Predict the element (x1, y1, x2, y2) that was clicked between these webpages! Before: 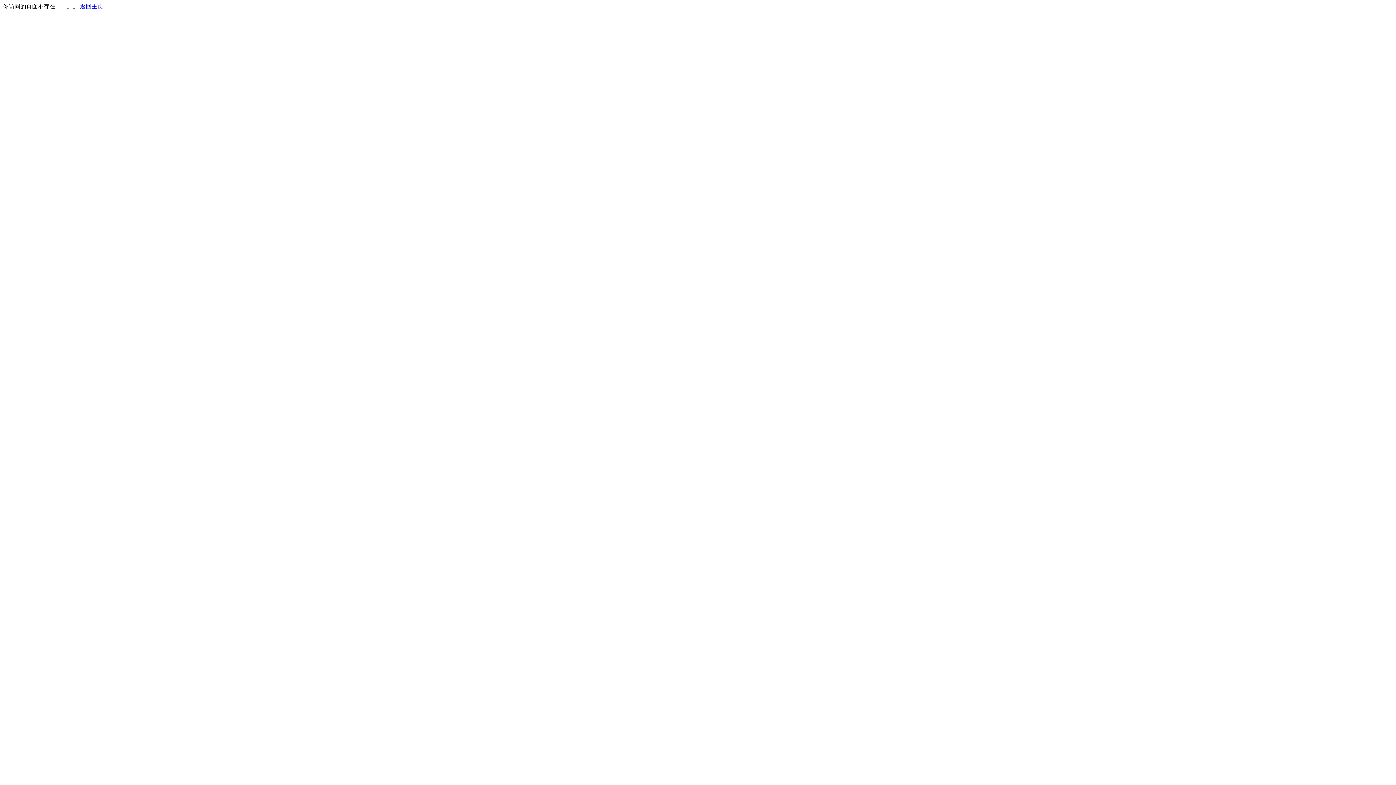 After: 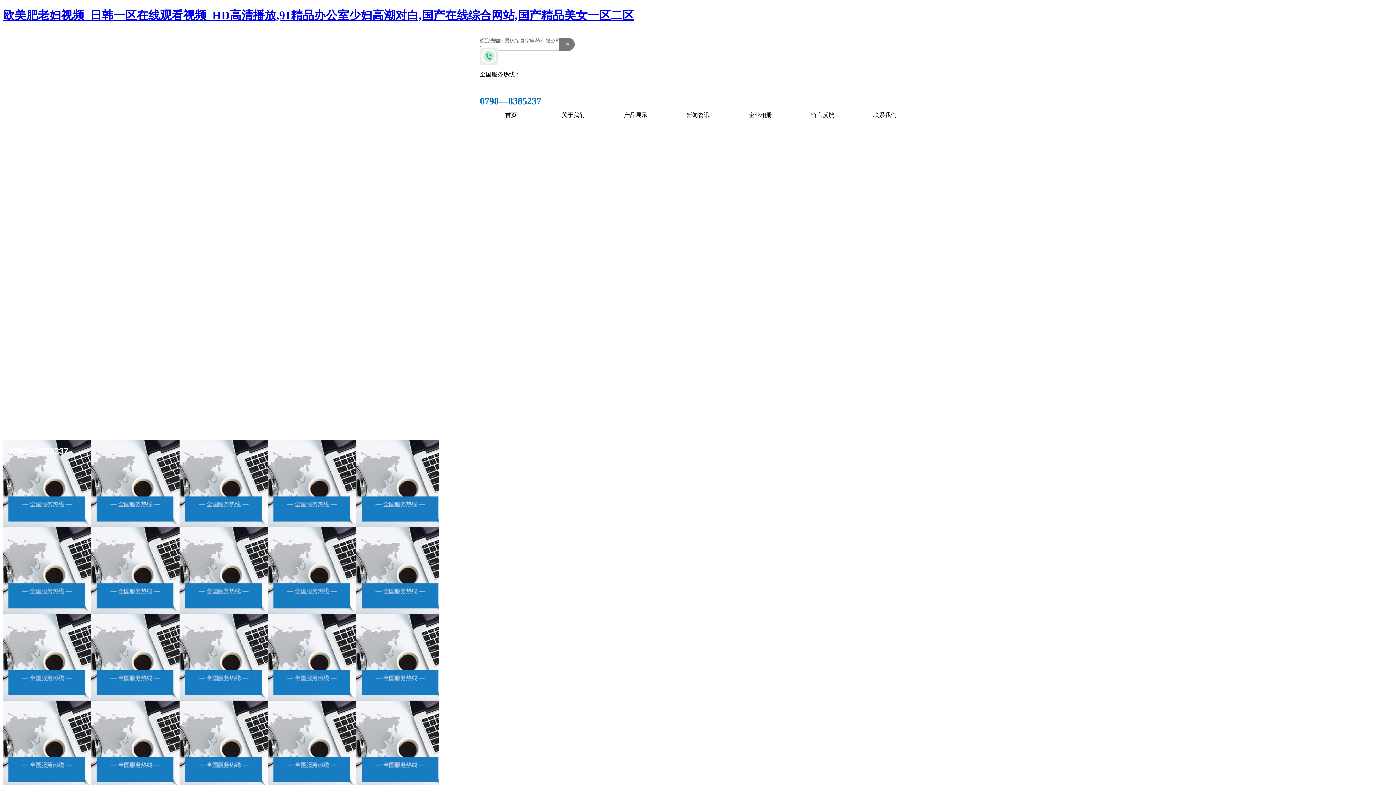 Action: label: 返回主页 bbox: (80, 3, 103, 9)